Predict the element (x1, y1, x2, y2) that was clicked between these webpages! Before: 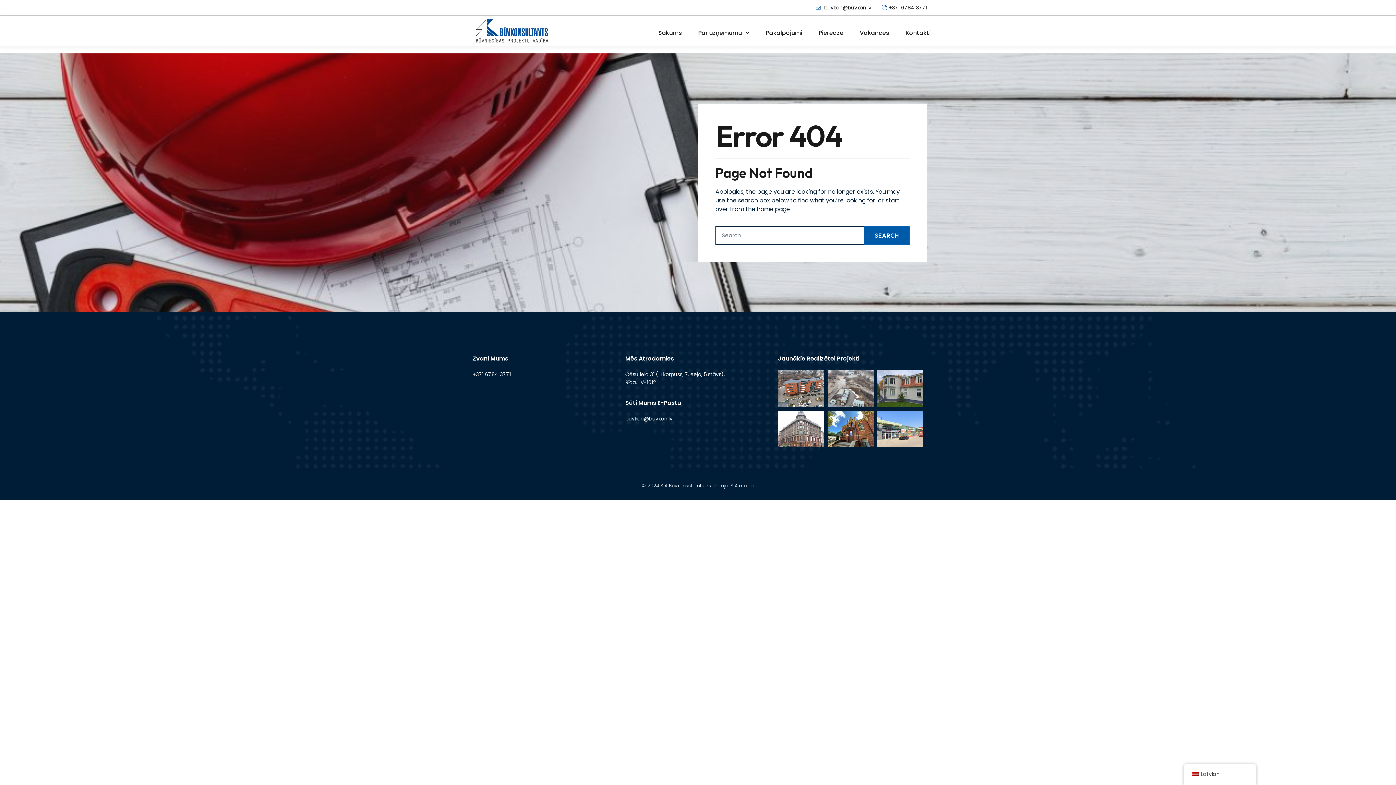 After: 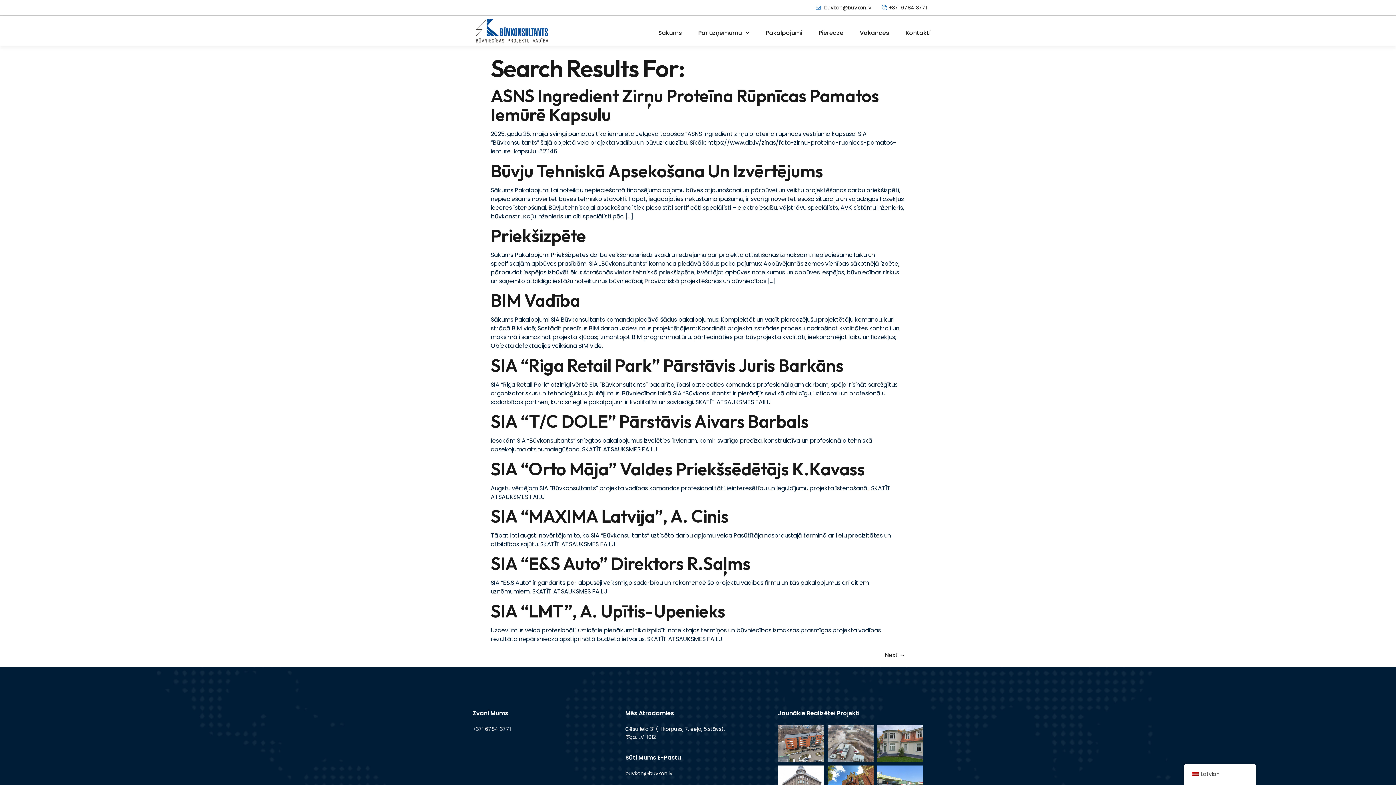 Action: bbox: (864, 226, 909, 244) label: Search